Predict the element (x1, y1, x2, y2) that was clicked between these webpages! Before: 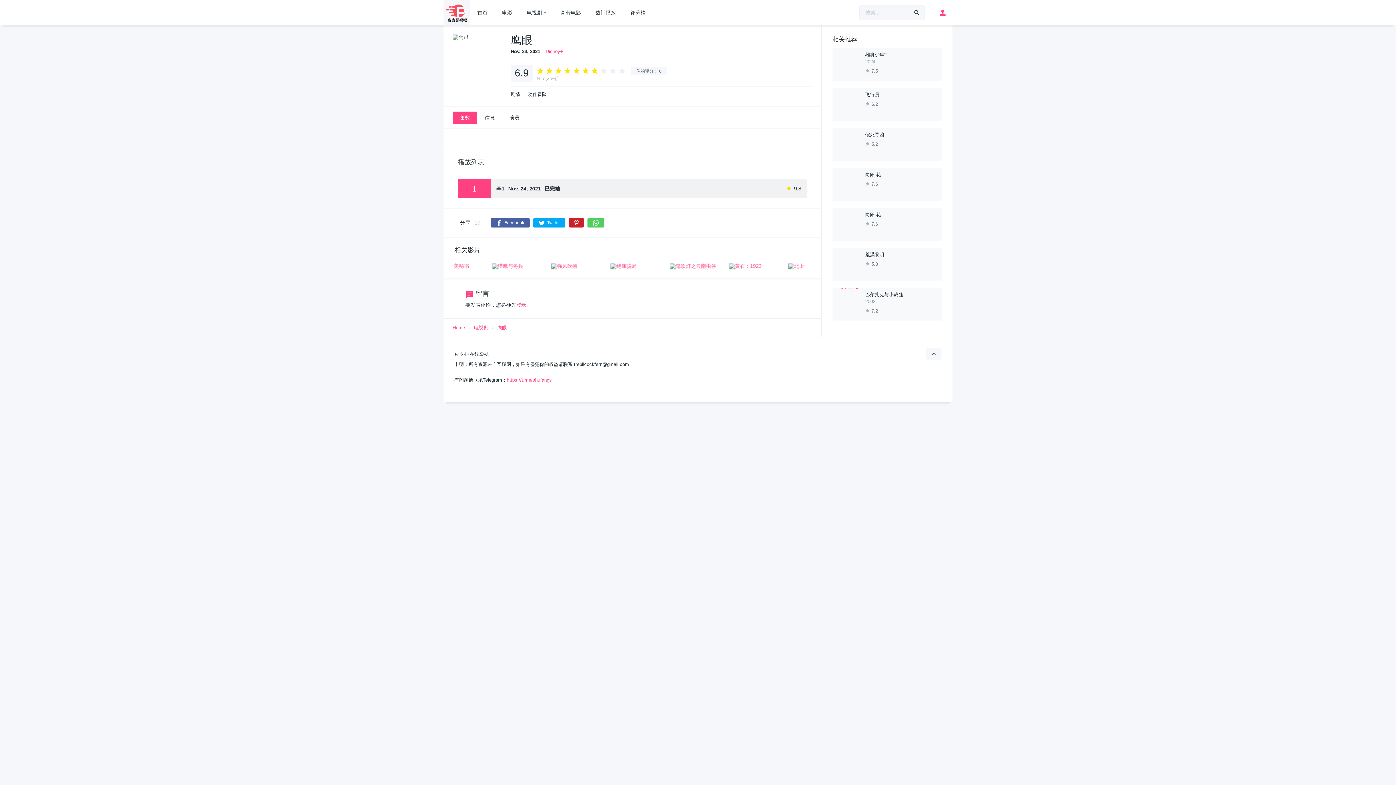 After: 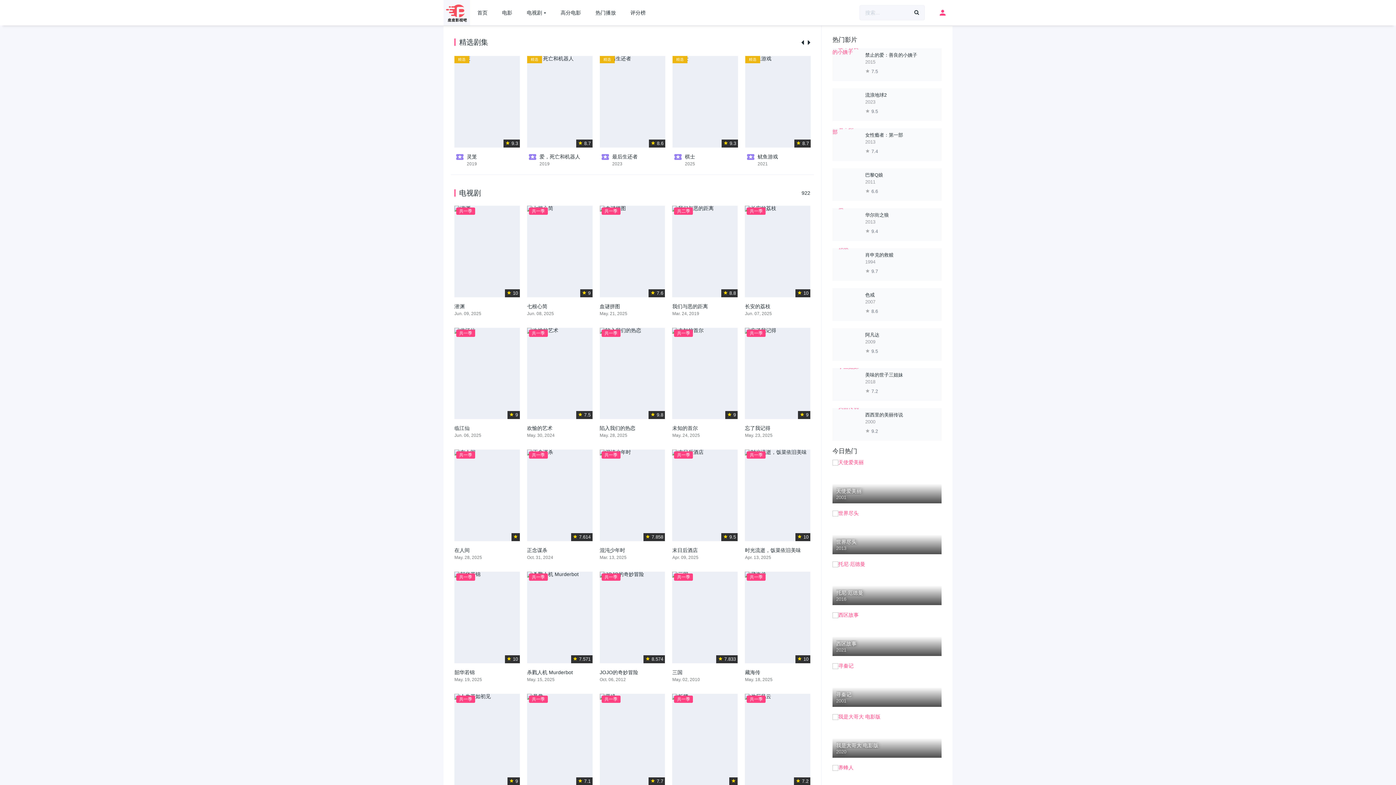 Action: bbox: (474, 324, 488, 331) label: 电视剧